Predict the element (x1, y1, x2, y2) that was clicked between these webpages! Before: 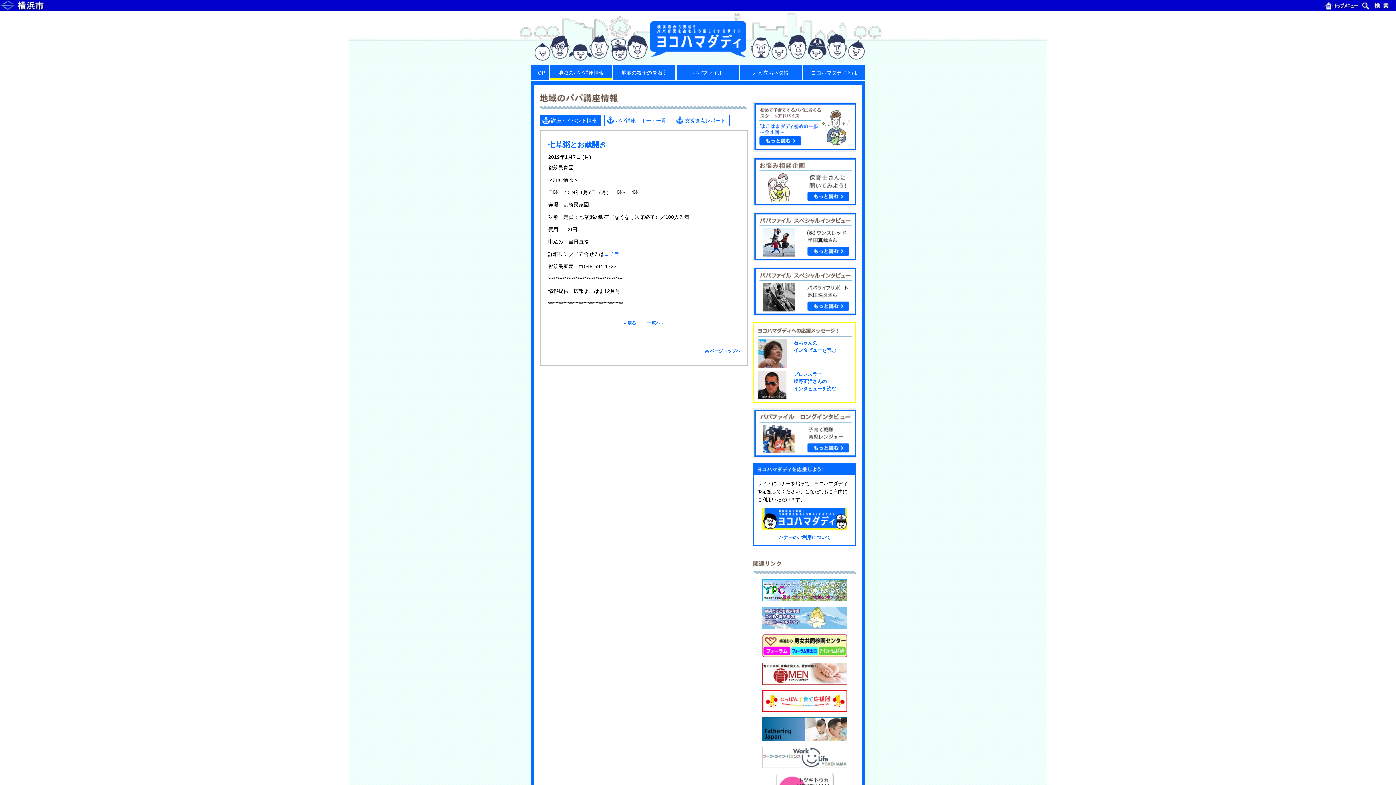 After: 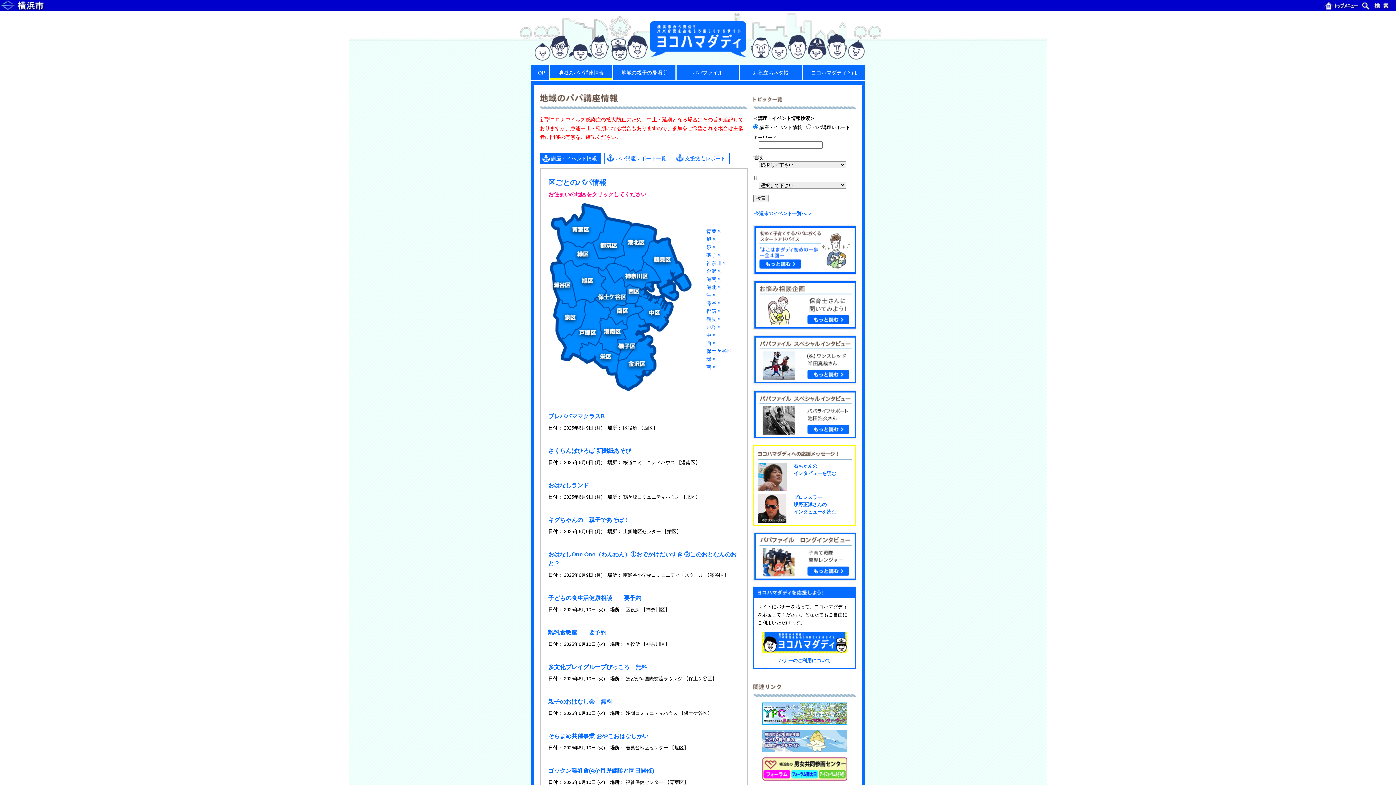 Action: label: 地域のパパ講座情報 bbox: (550, 65, 612, 80)